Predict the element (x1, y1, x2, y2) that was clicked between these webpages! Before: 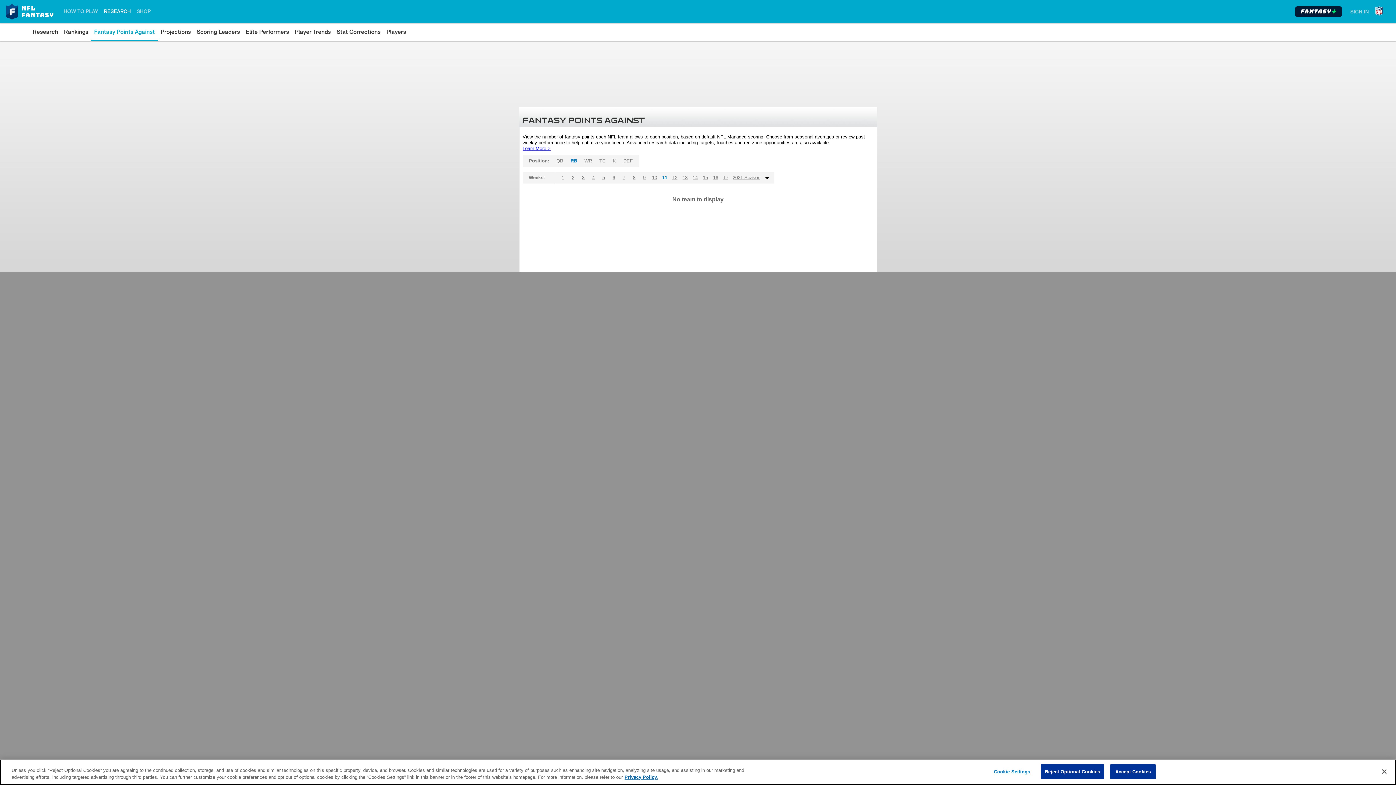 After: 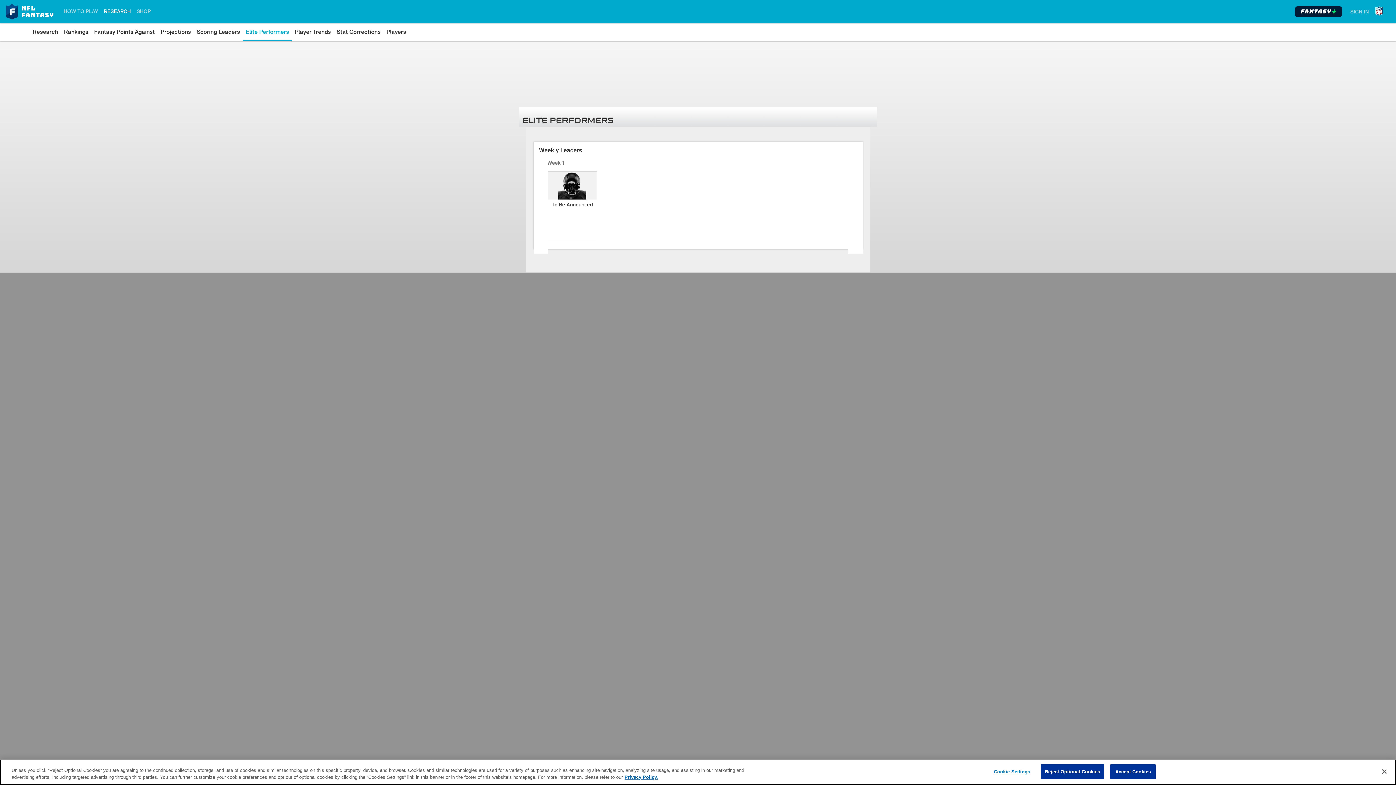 Action: label: Elite Performers bbox: (245, 26, 289, 37)